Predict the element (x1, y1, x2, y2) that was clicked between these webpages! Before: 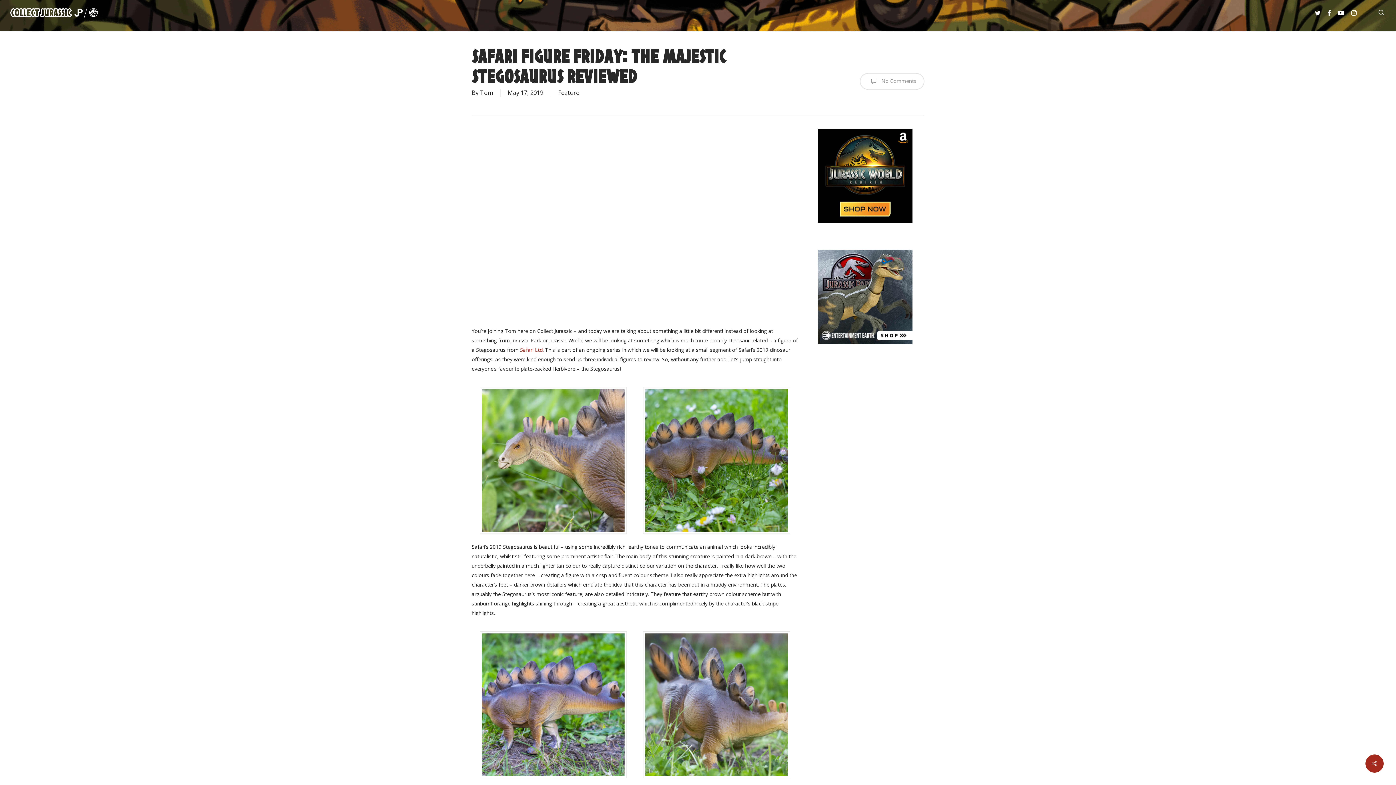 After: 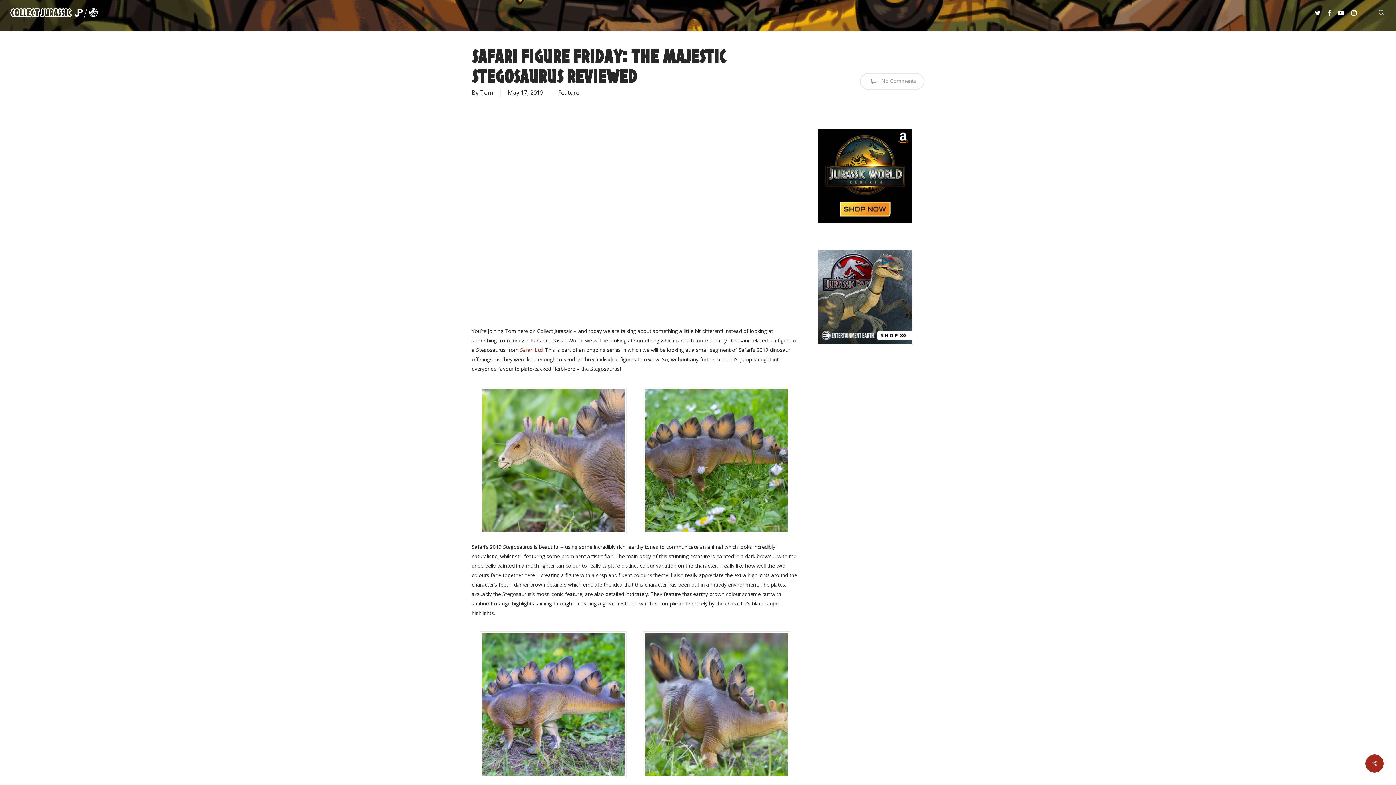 Action: bbox: (1348, 8, 1361, 16) label: INSTAGRAM